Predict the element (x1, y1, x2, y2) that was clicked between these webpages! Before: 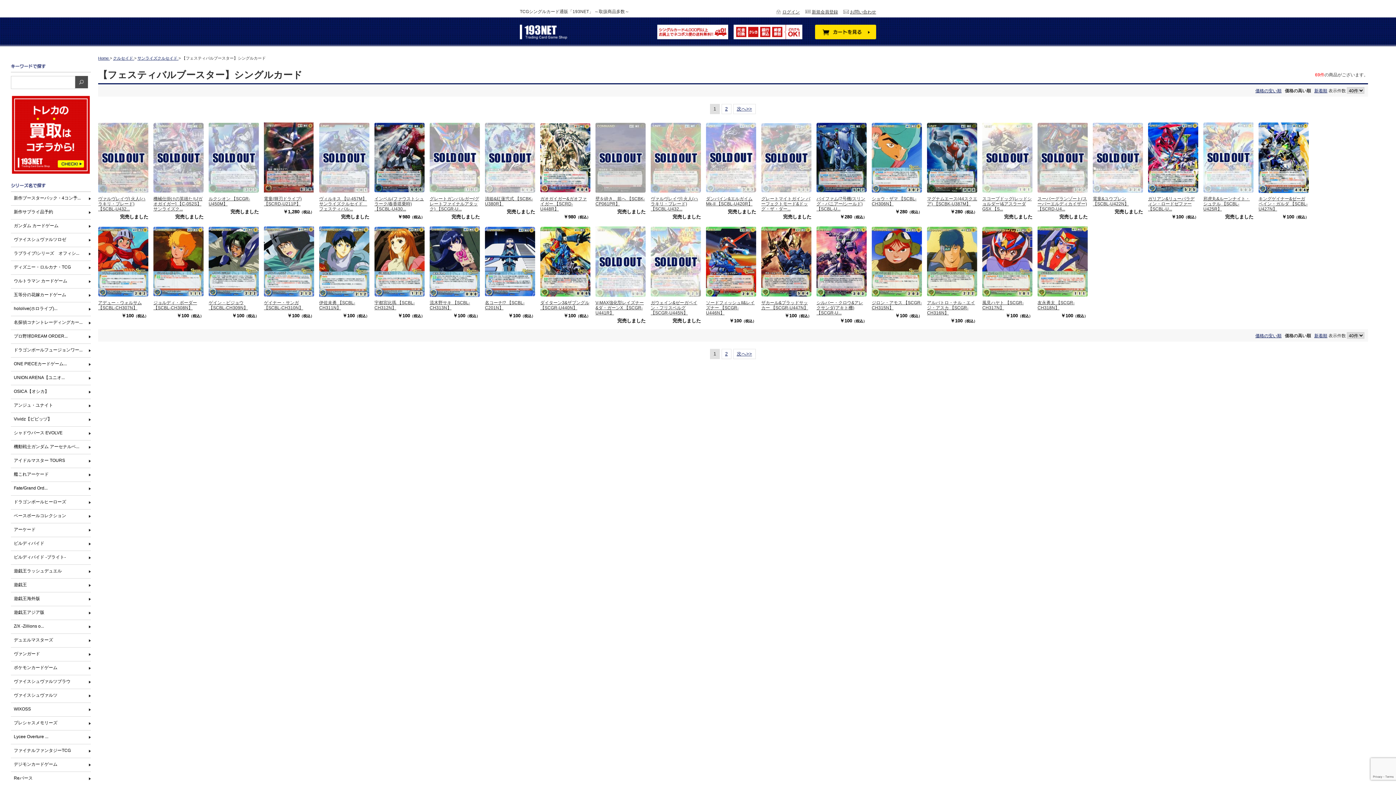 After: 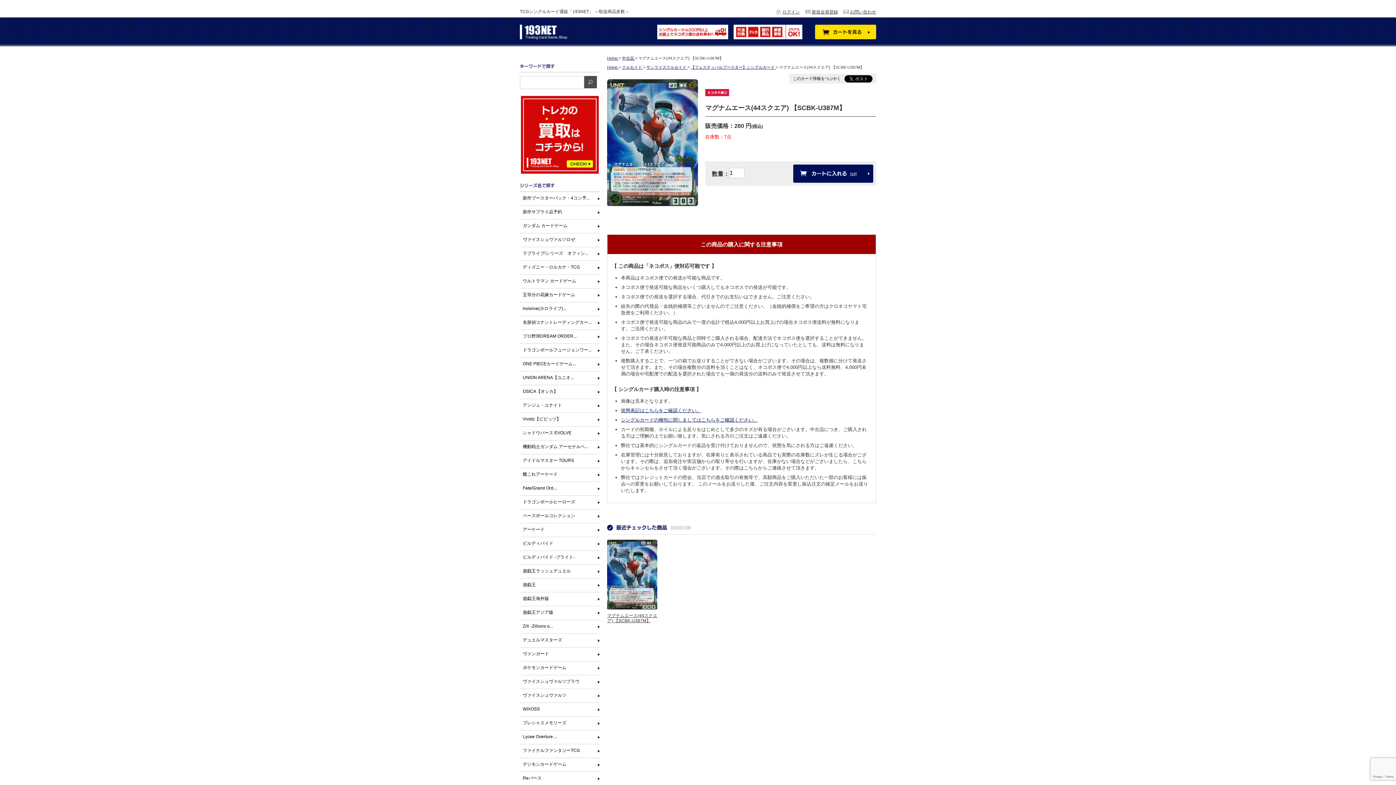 Action: bbox: (927, 188, 977, 193)